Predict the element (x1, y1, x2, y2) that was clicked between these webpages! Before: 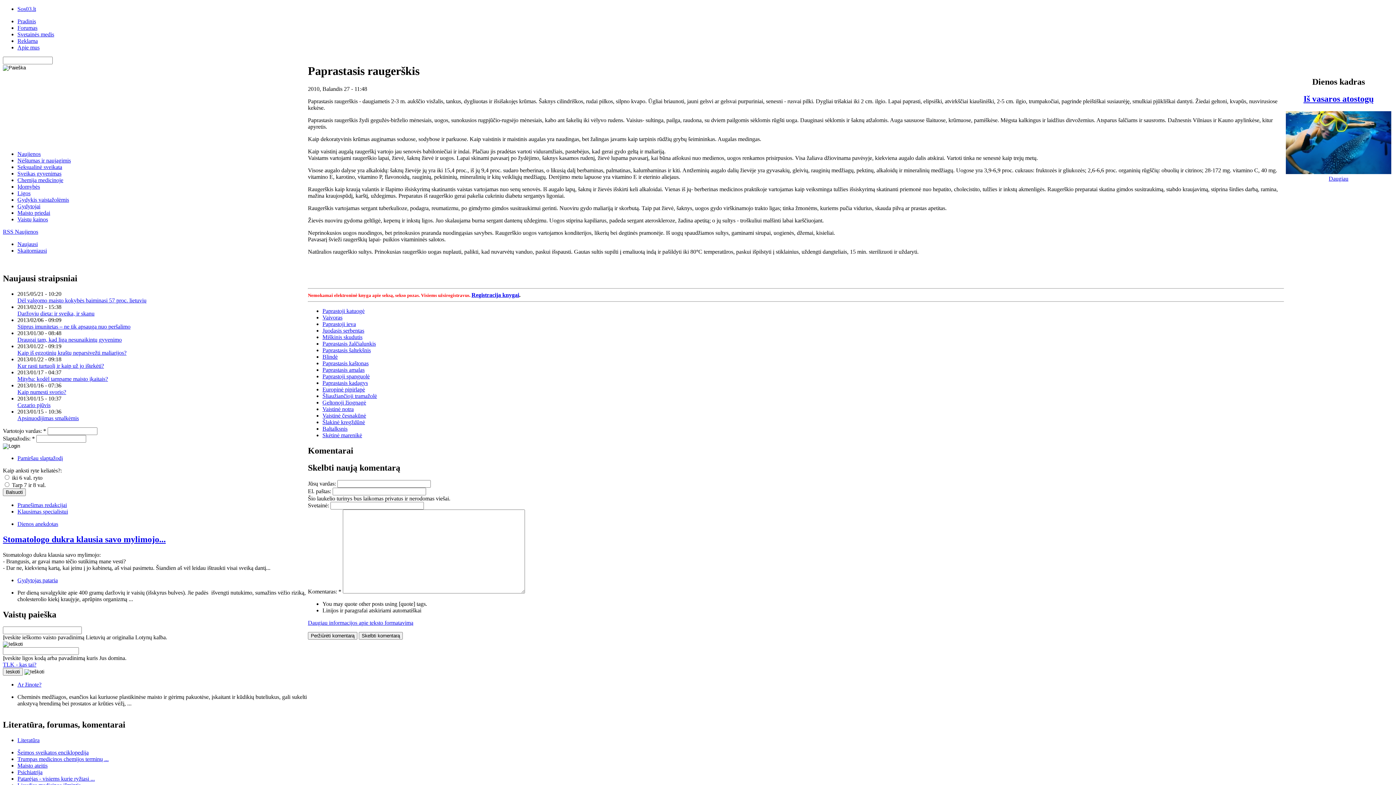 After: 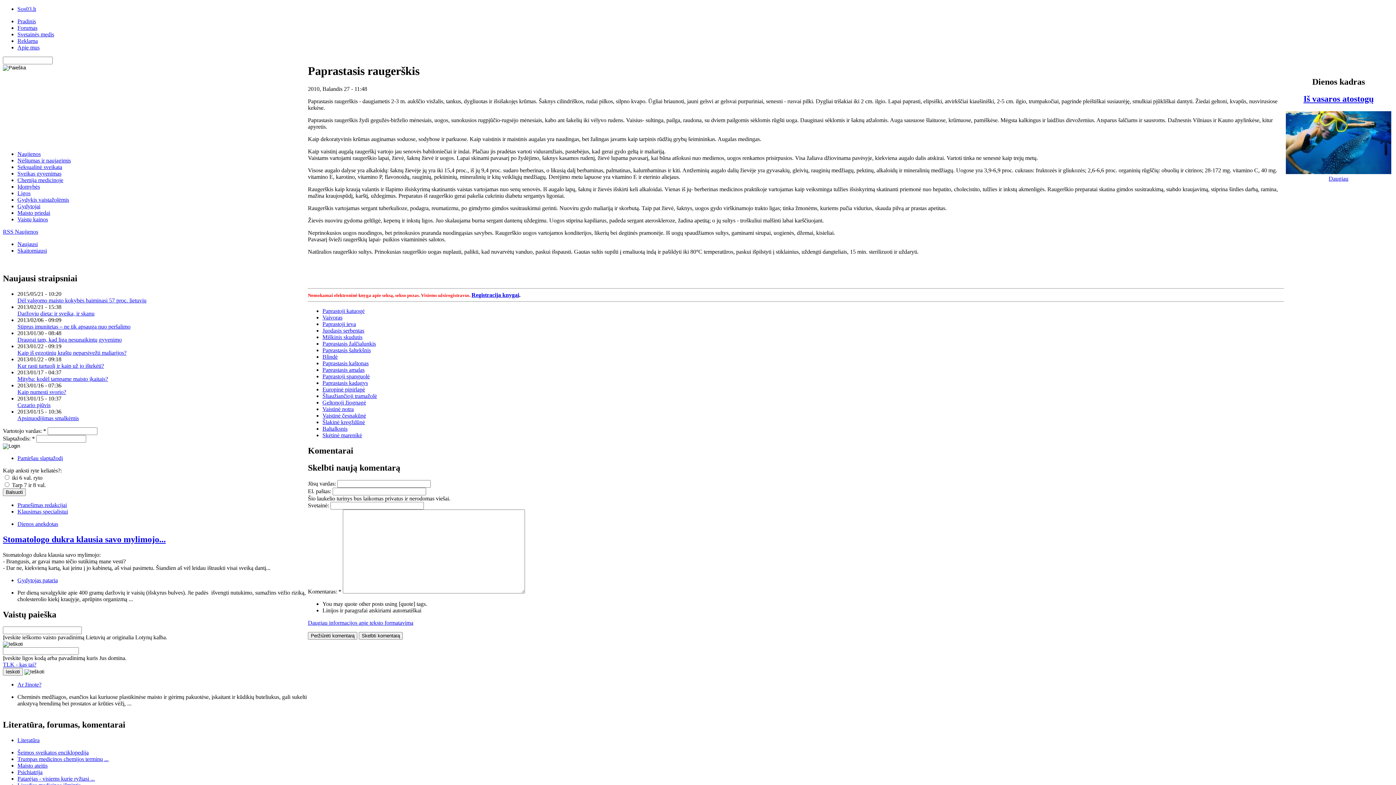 Action: label: Naujausi bbox: (17, 241, 37, 247)